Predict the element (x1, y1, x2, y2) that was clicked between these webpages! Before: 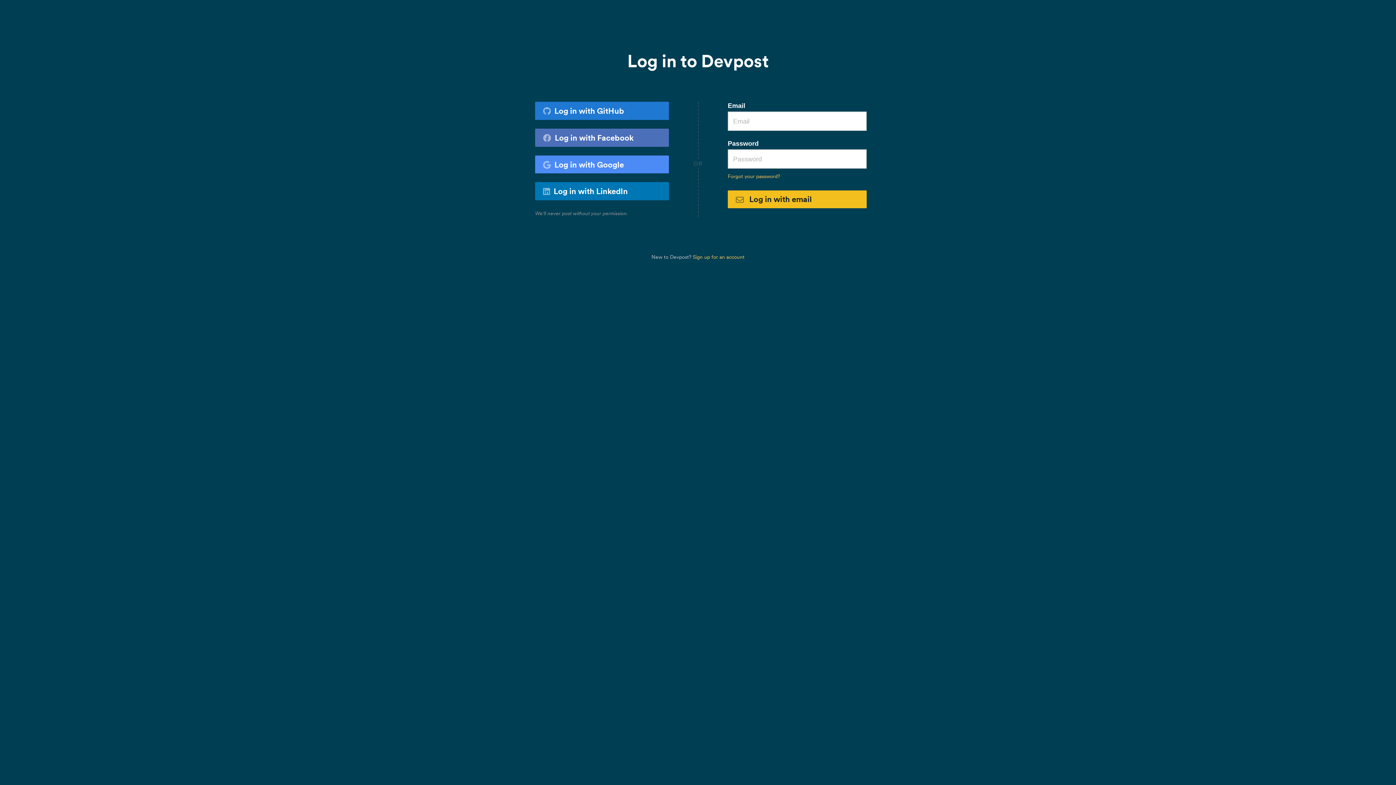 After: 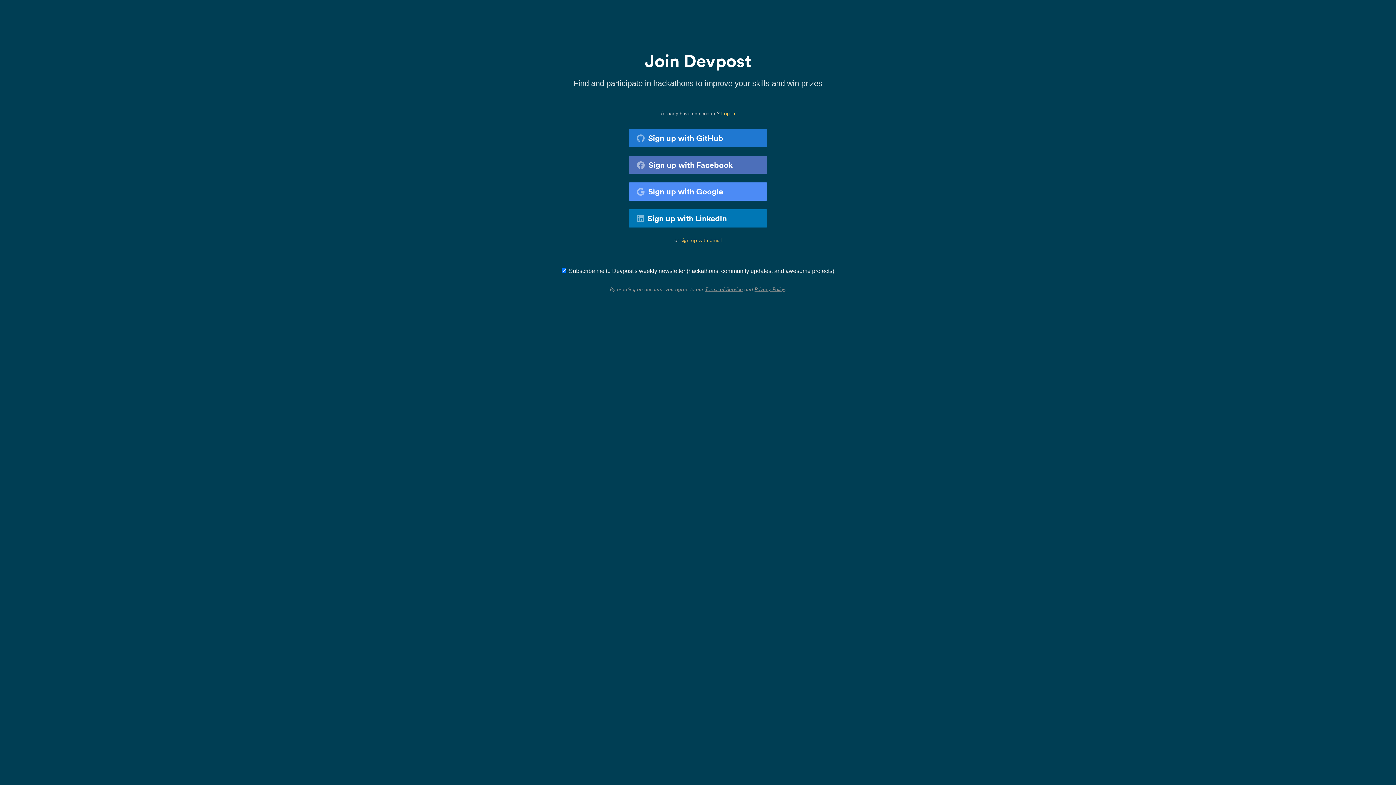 Action: label: Sign up for an account bbox: (693, 253, 744, 260)